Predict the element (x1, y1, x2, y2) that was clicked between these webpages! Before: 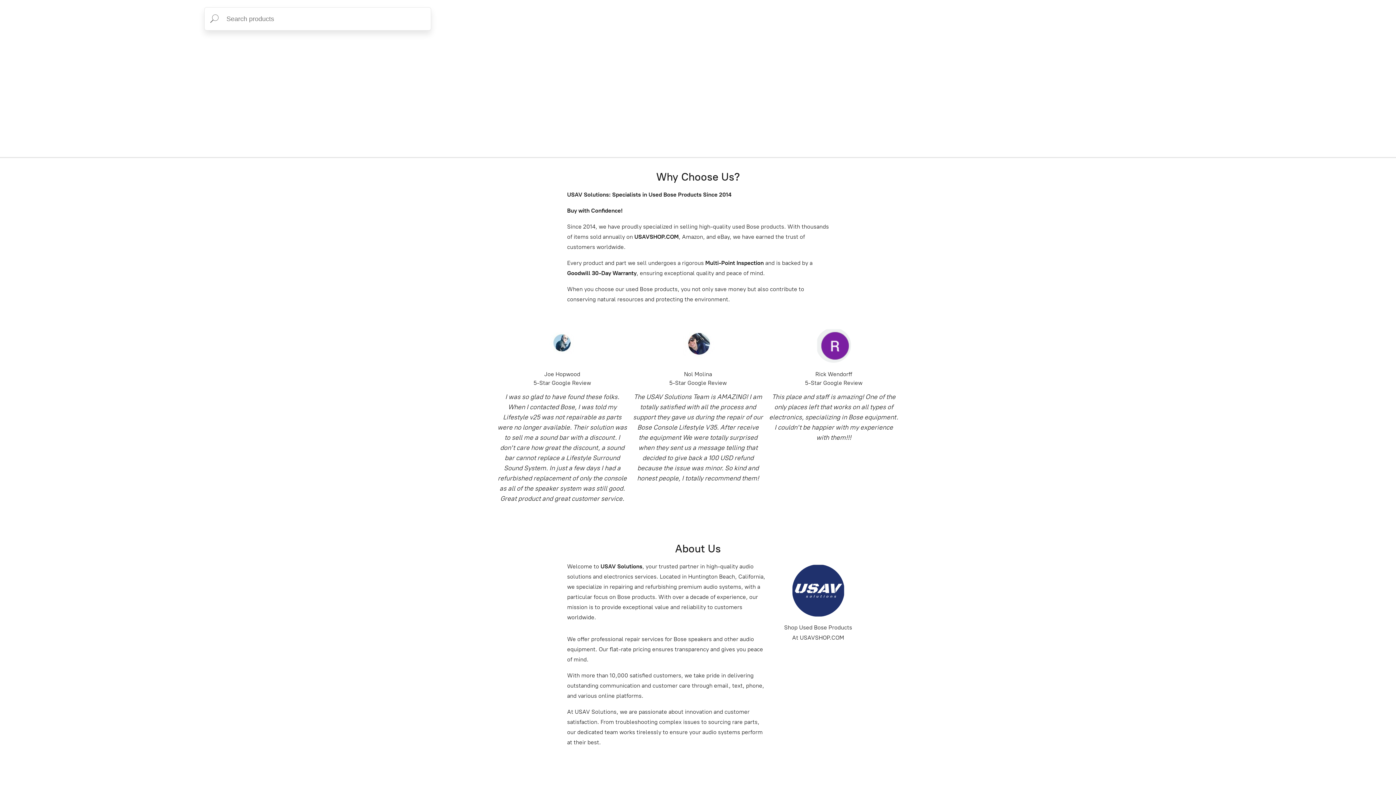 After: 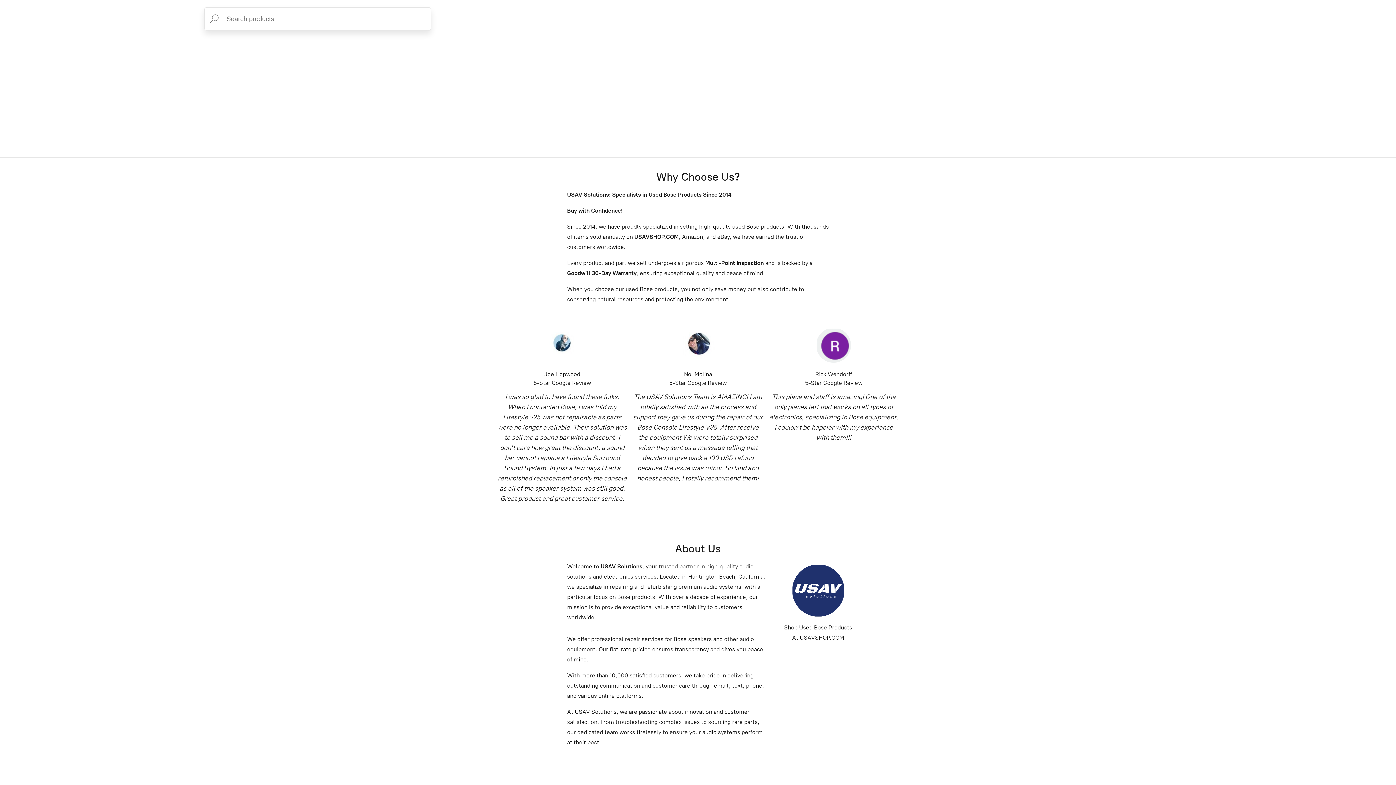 Action: label: Search products bbox: (204, 7, 224, 30)